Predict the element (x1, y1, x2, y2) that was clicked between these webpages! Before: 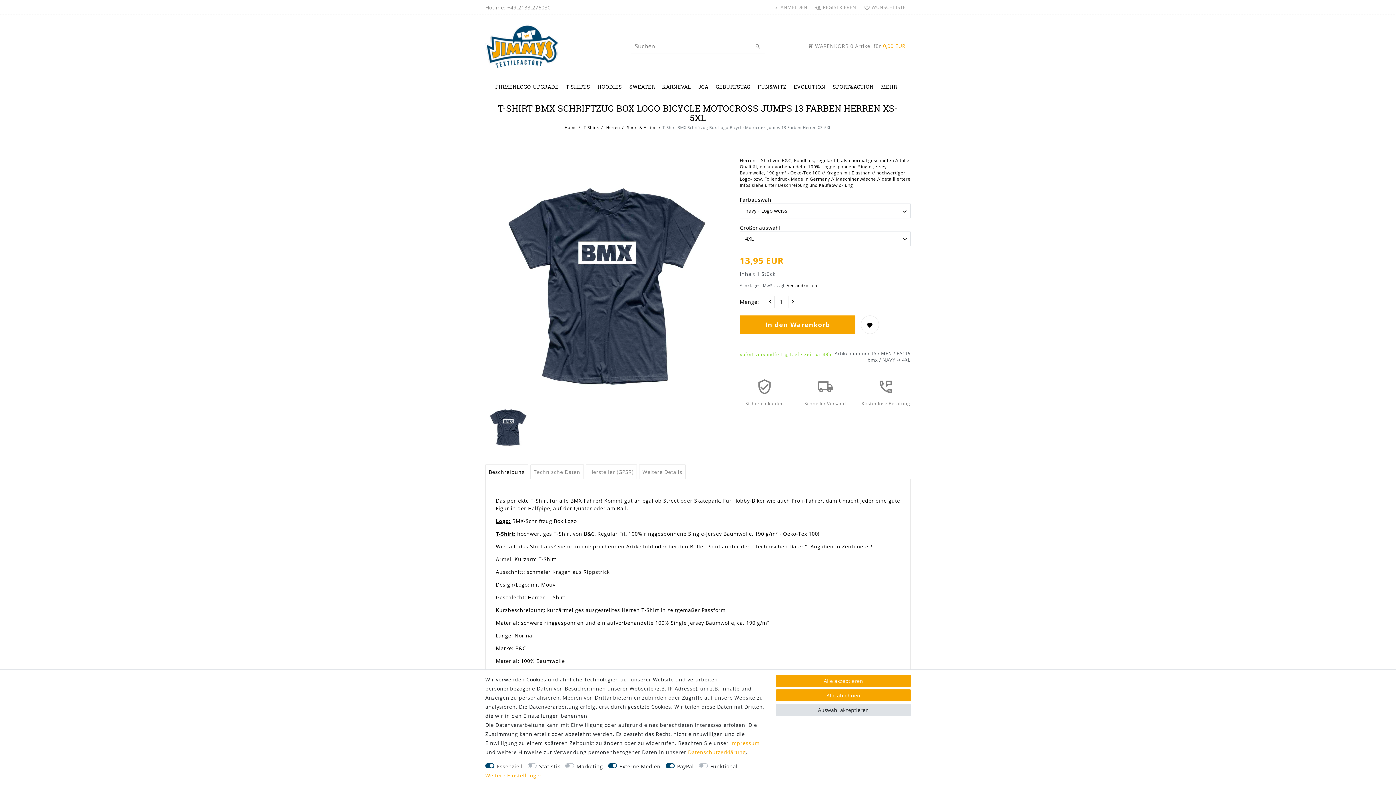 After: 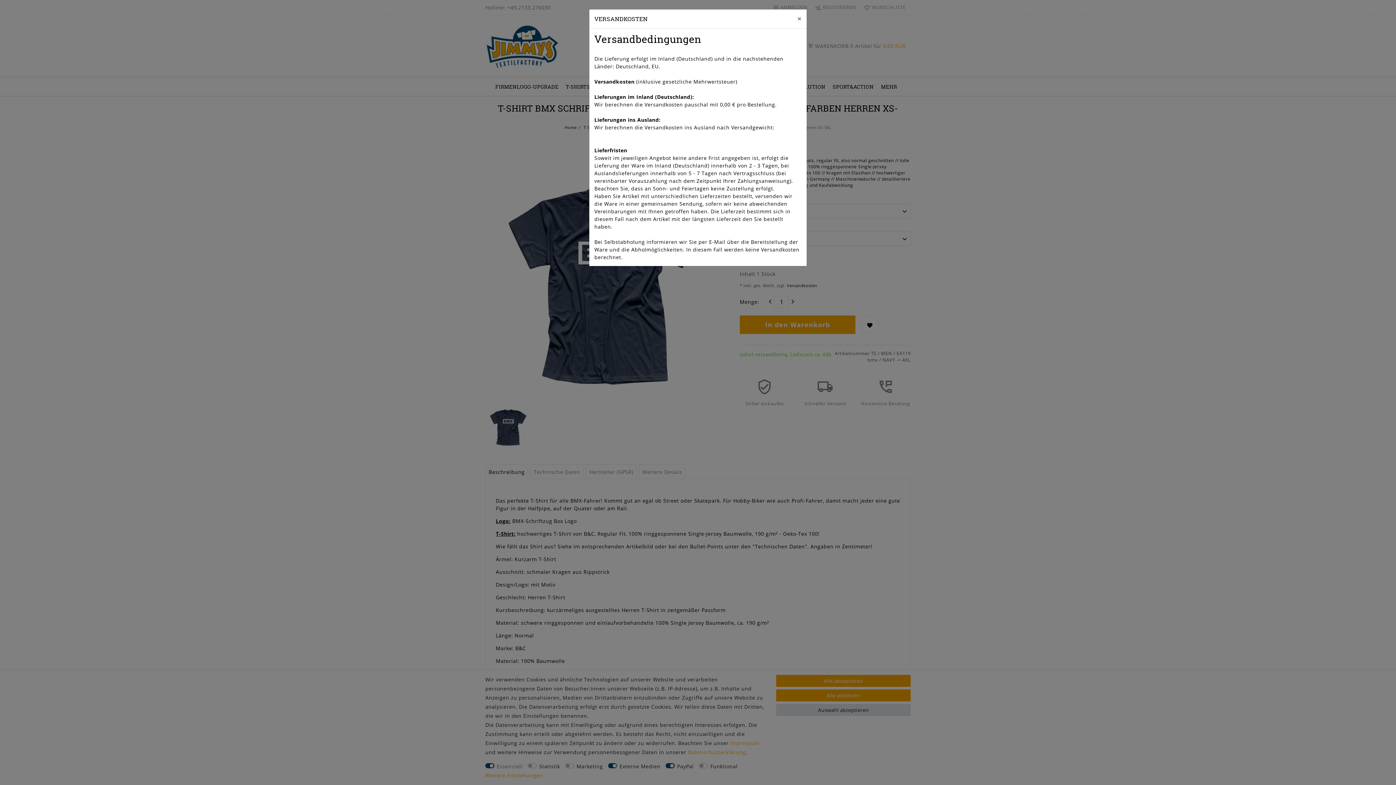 Action: label:  Versandkosten bbox: (785, 282, 817, 288)